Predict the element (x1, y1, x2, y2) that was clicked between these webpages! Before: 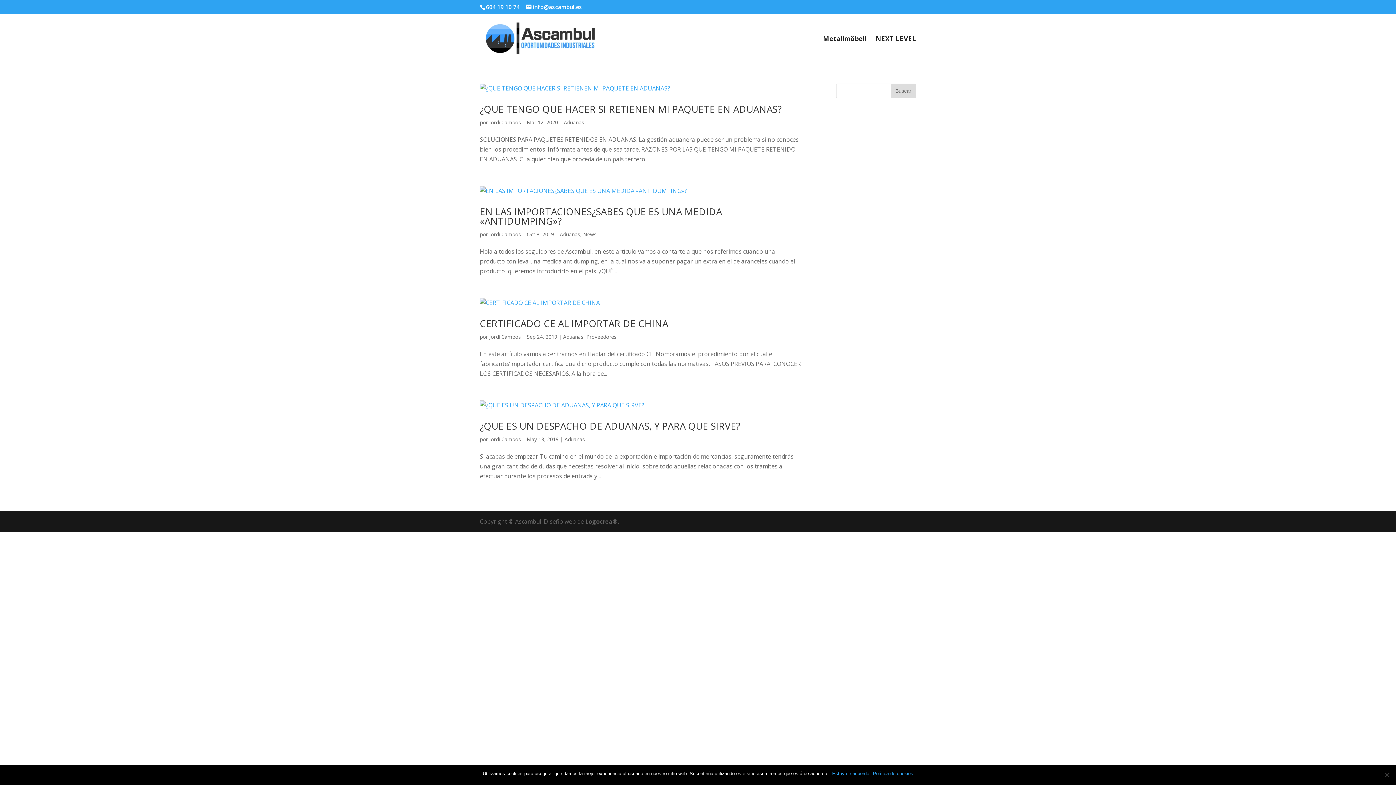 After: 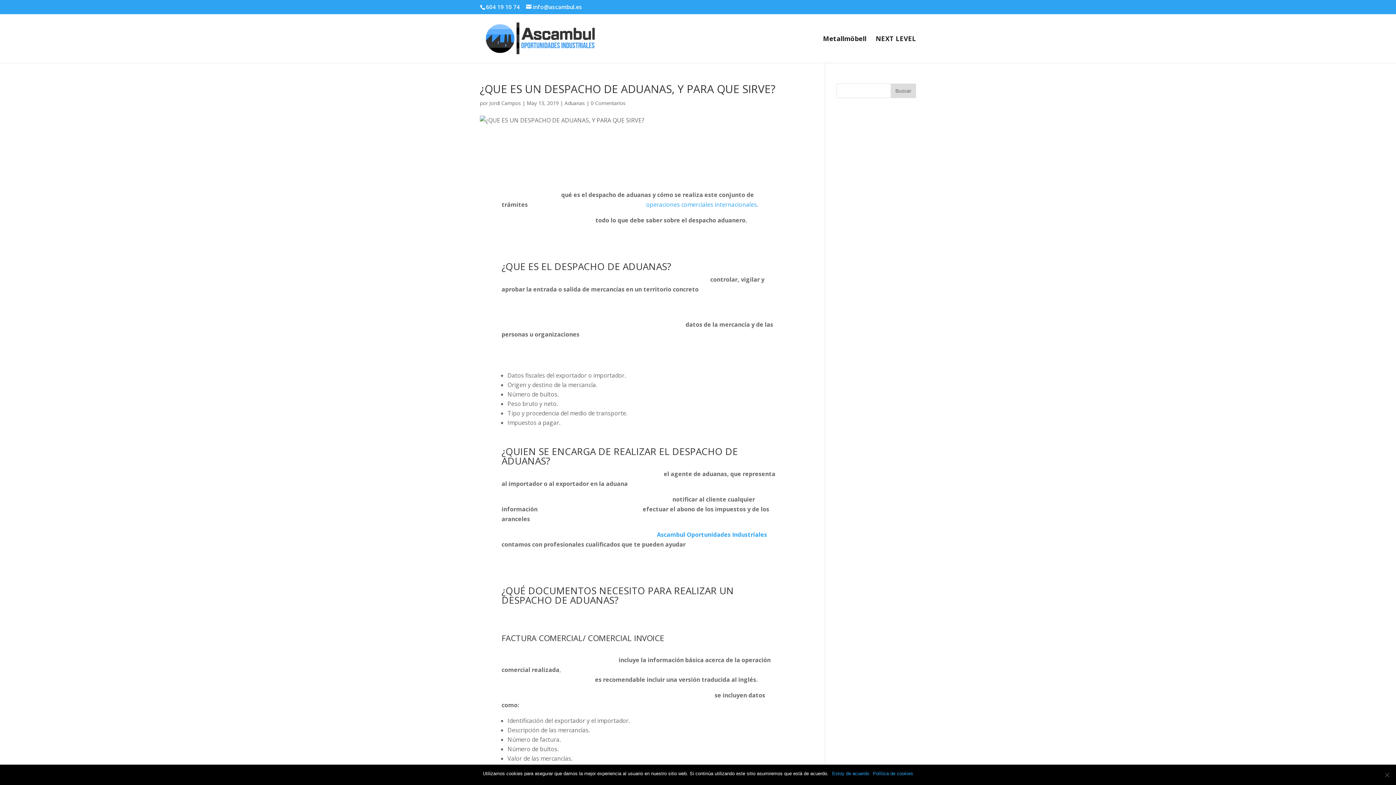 Action: bbox: (480, 401, 644, 409)